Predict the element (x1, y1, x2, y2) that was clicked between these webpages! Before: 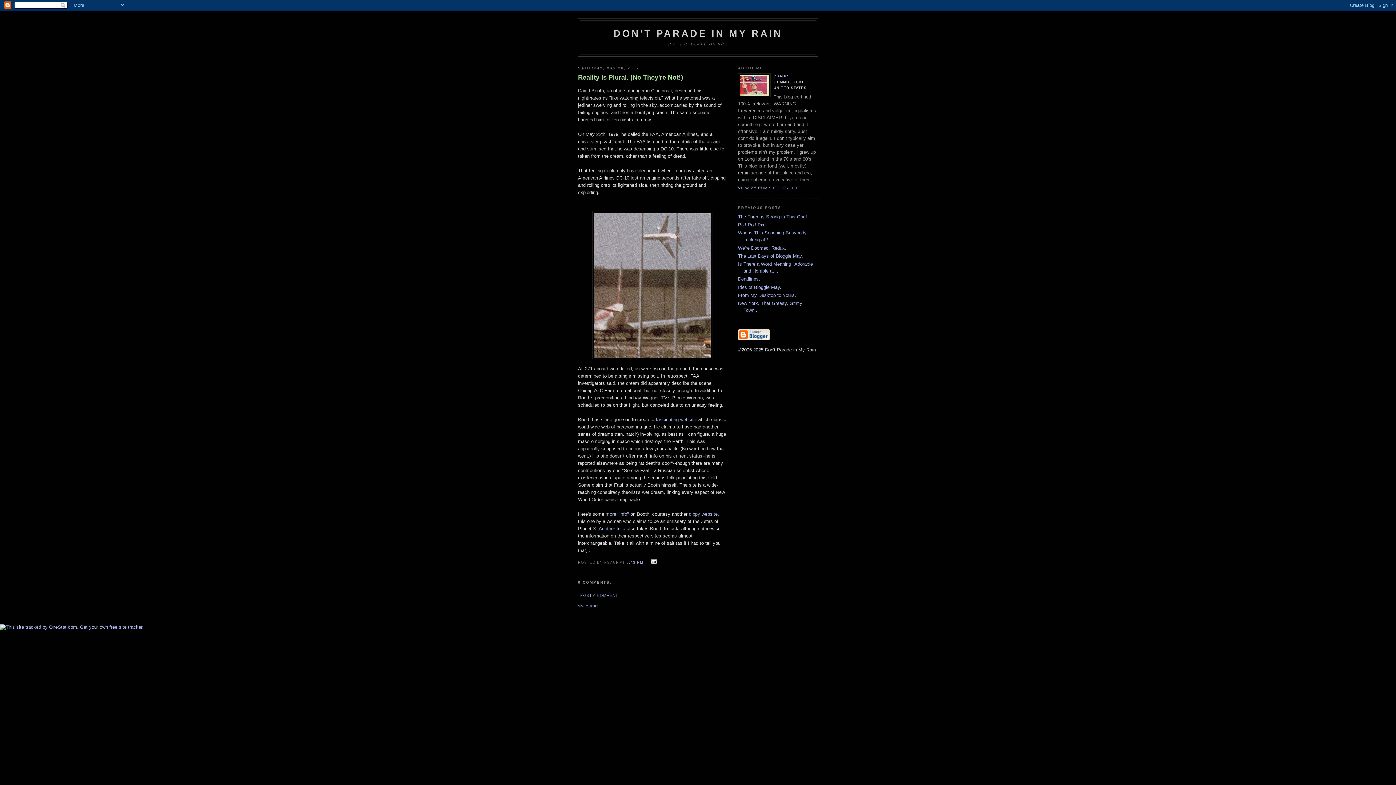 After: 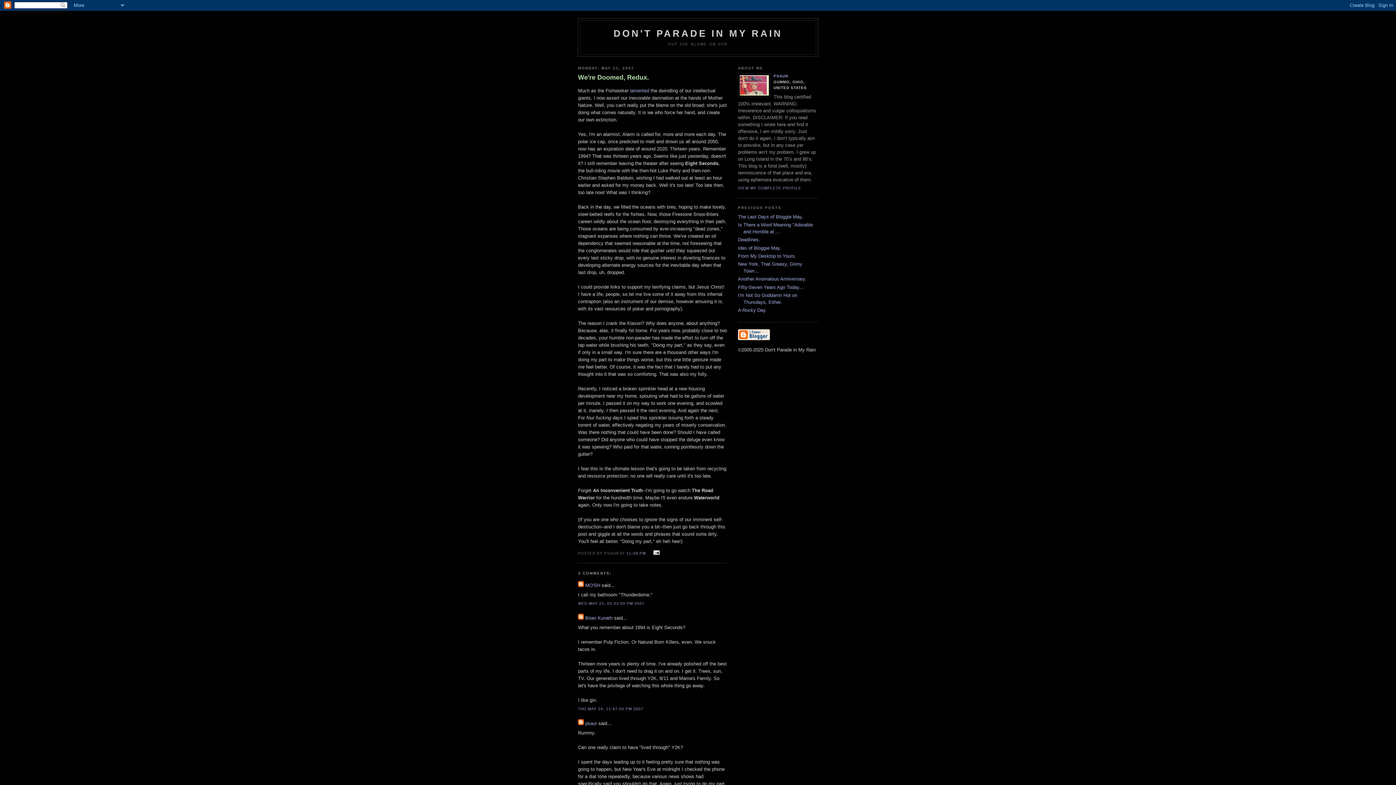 Action: label: We're Doomed, Redux. bbox: (738, 245, 786, 250)